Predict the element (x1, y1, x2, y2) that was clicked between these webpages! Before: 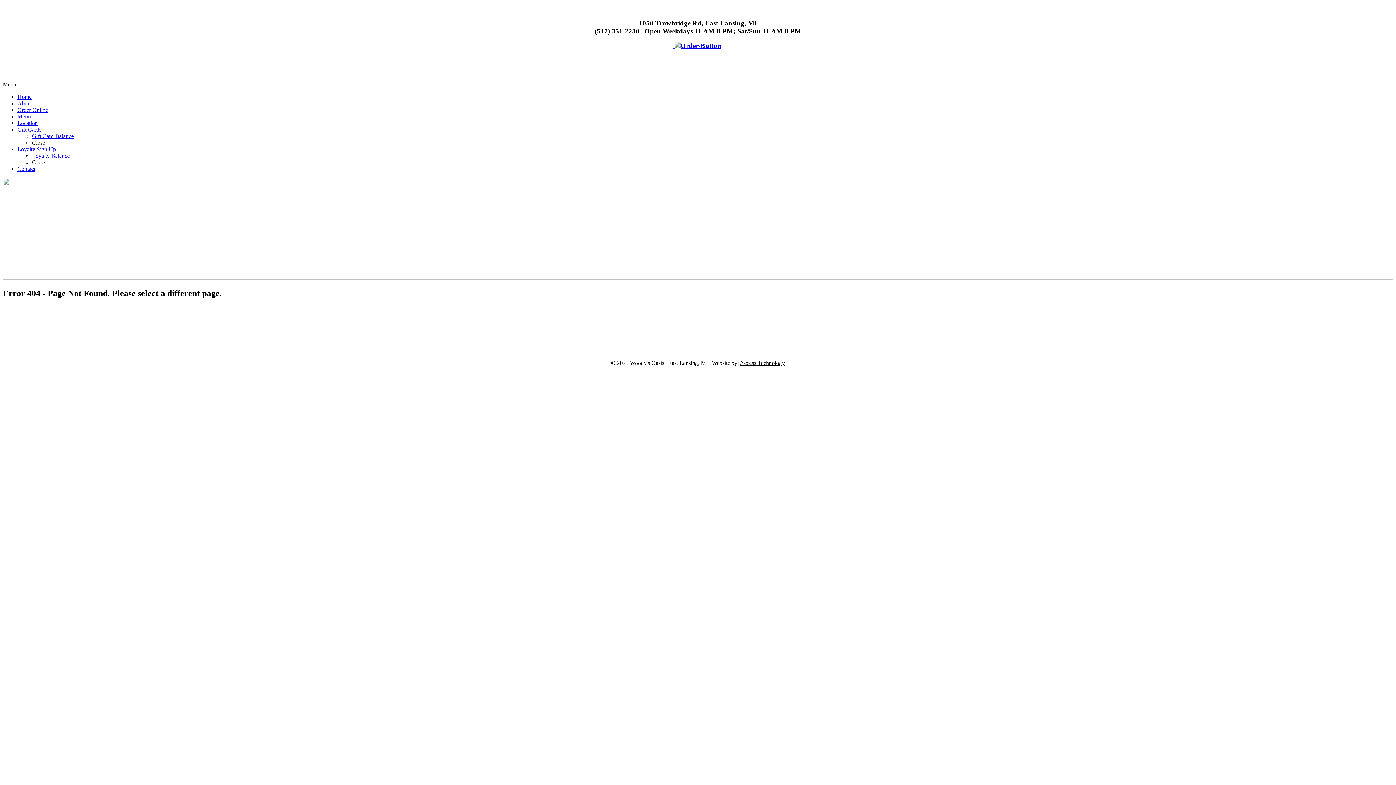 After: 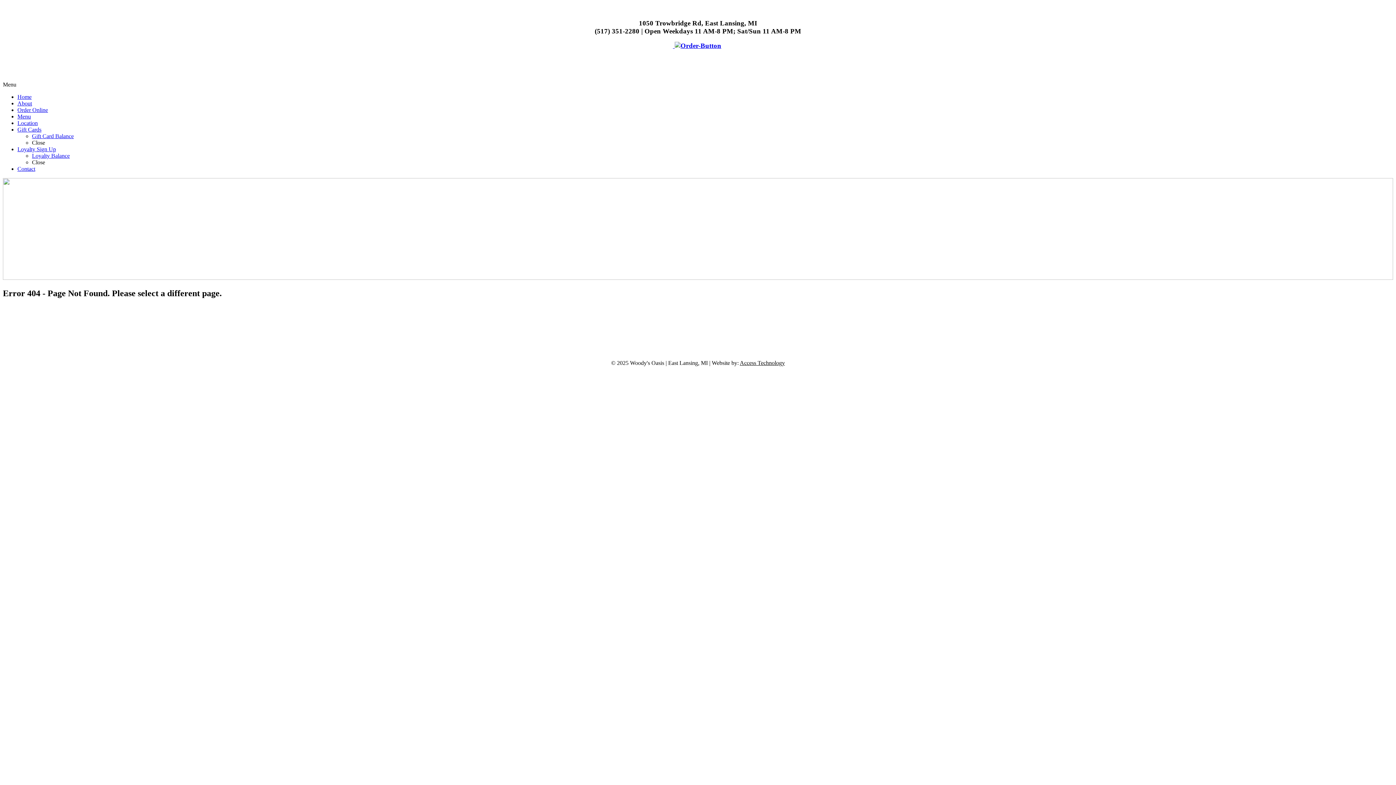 Action: label: 517-351-2280. bbox: (752, 347, 786, 353)